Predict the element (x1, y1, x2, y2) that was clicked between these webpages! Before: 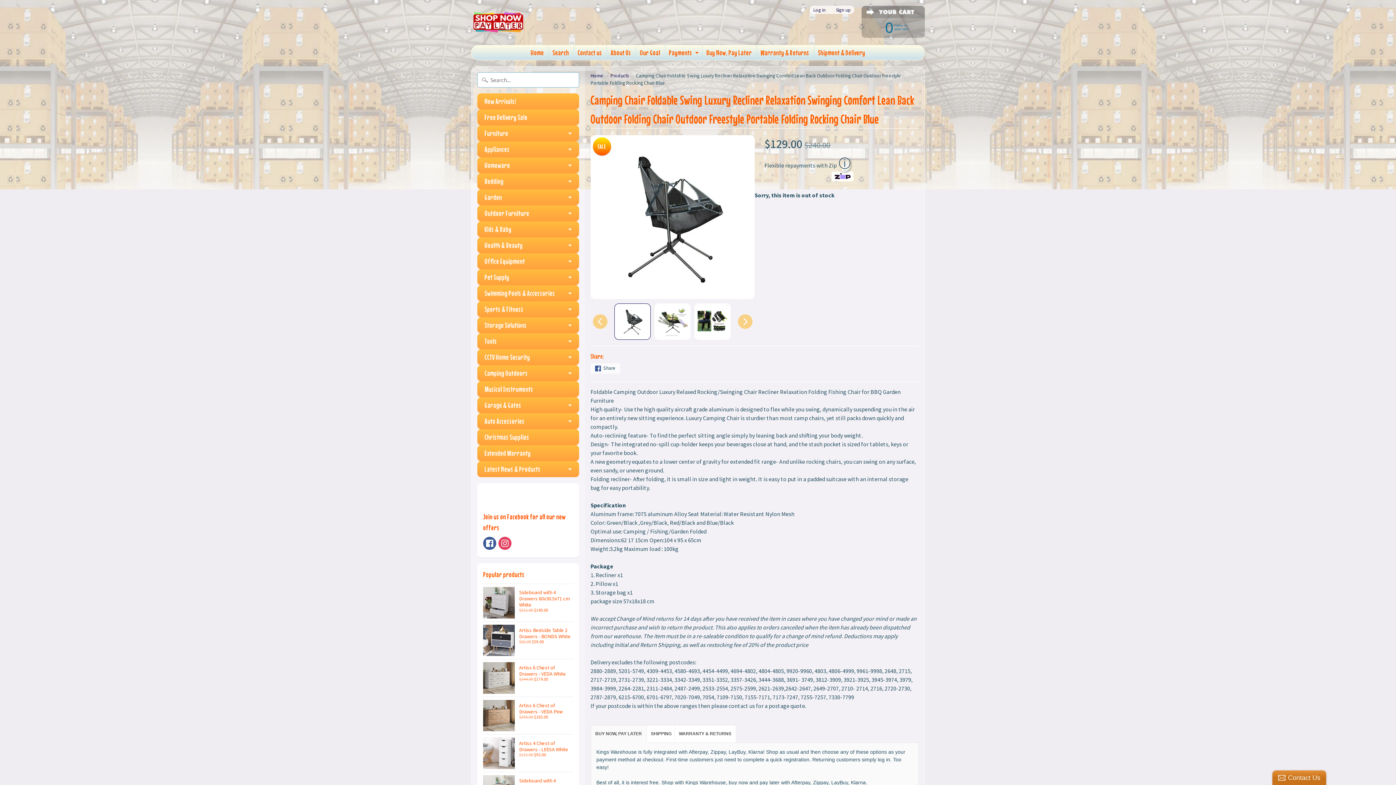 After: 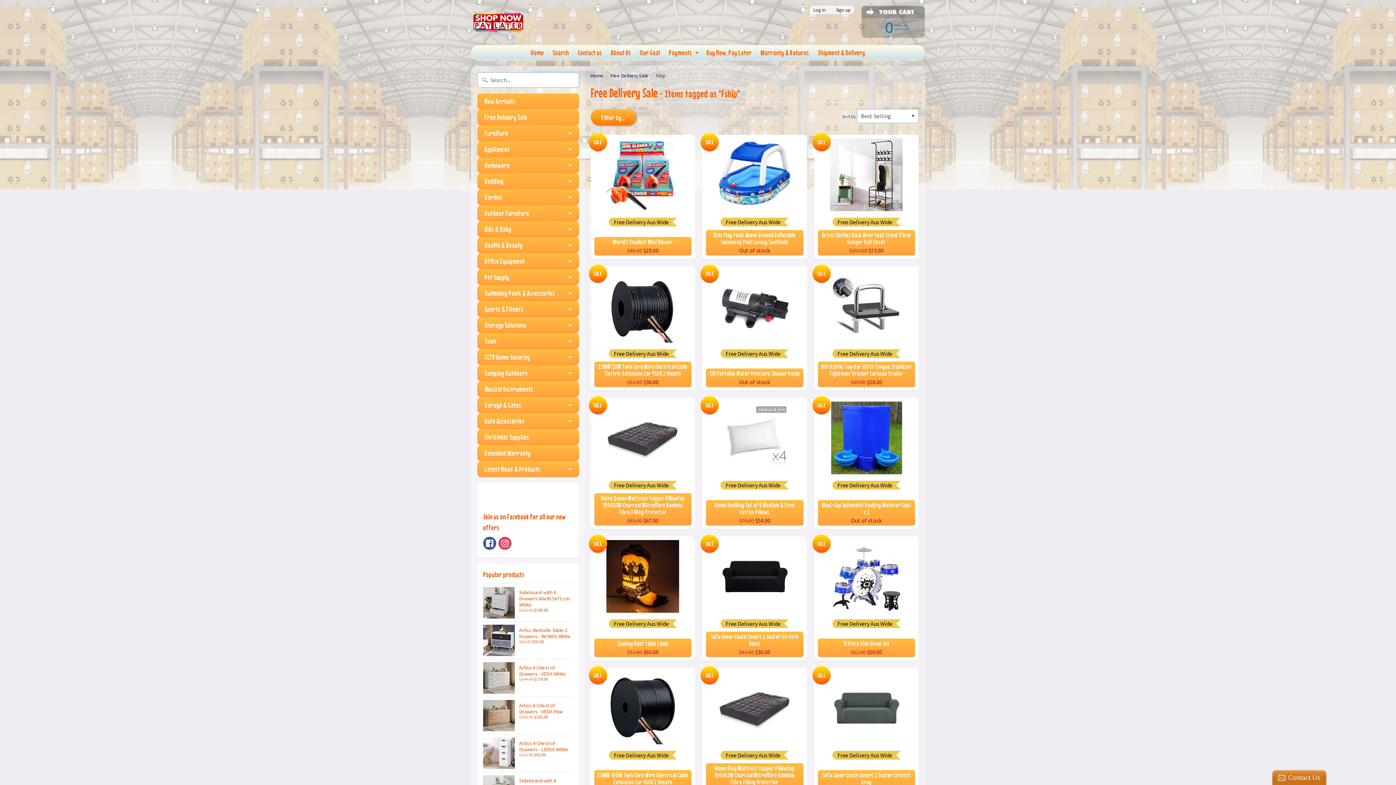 Action: bbox: (477, 109, 579, 125) label: Free Delivery Sale